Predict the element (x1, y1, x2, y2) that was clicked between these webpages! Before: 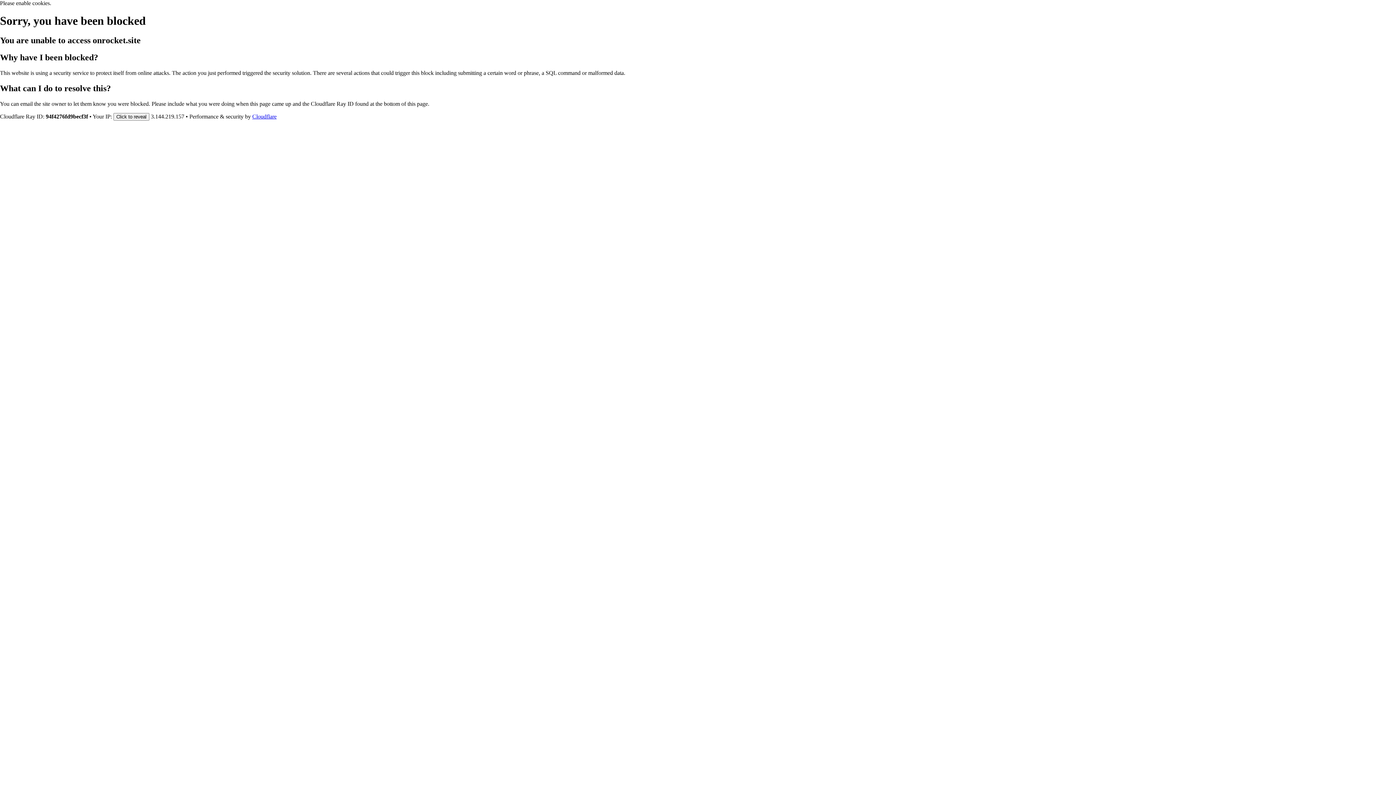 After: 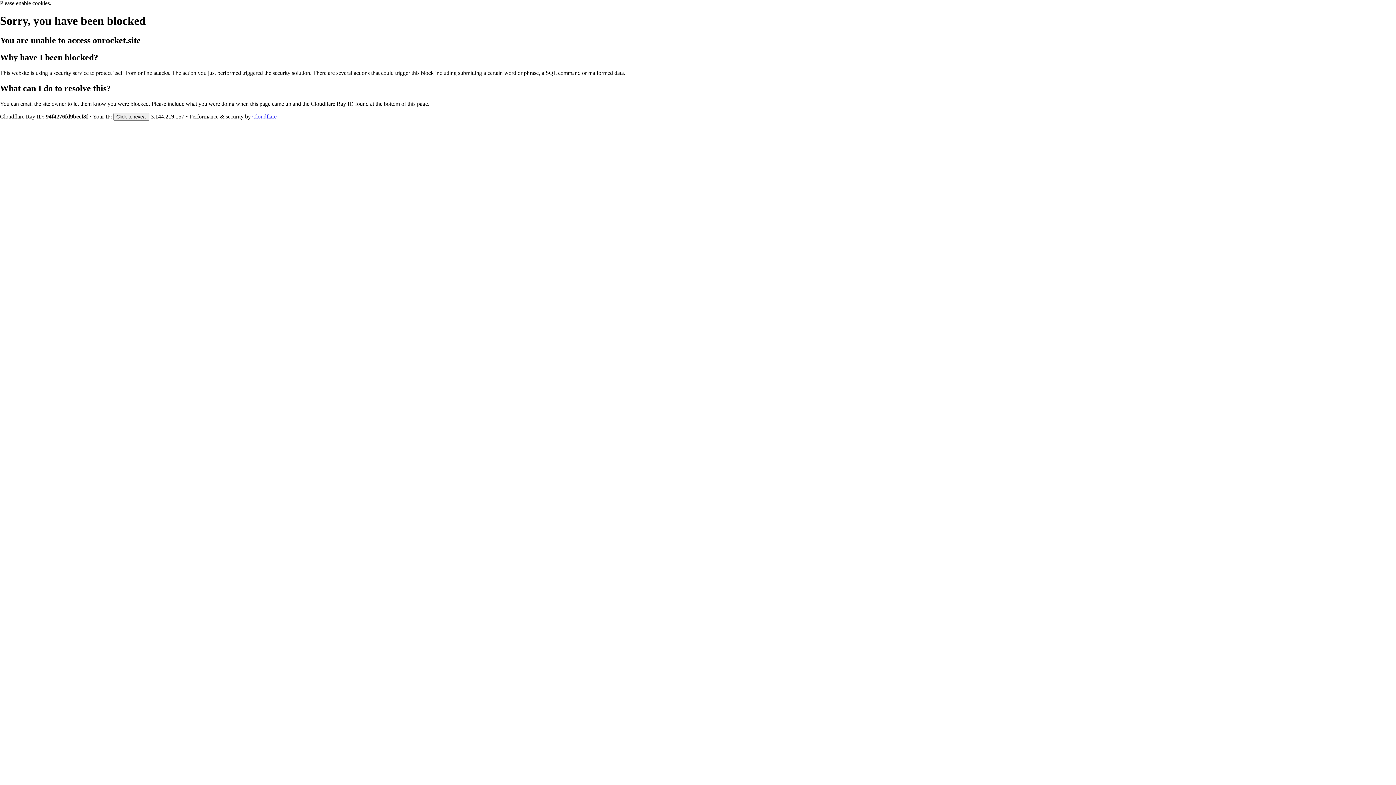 Action: label: Cloudflare bbox: (252, 113, 276, 119)